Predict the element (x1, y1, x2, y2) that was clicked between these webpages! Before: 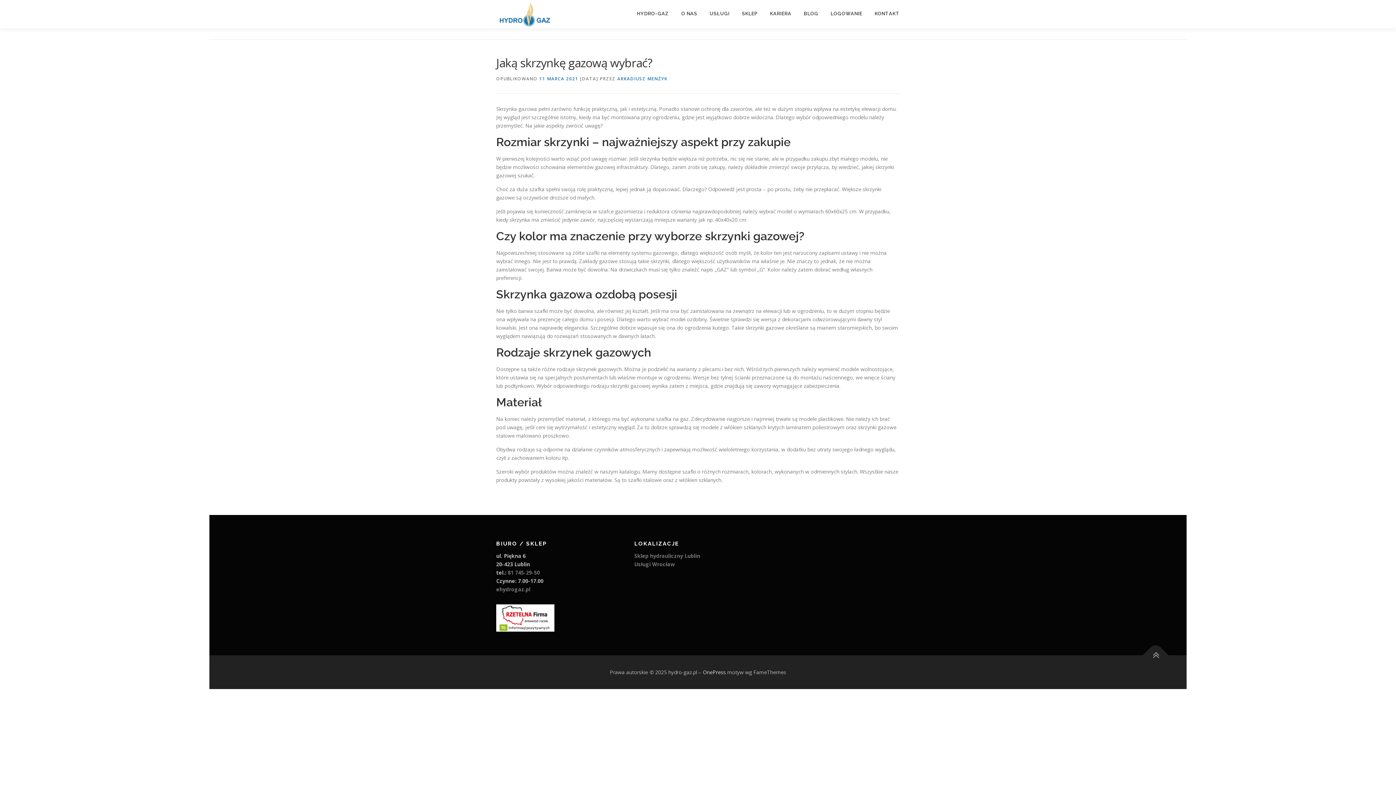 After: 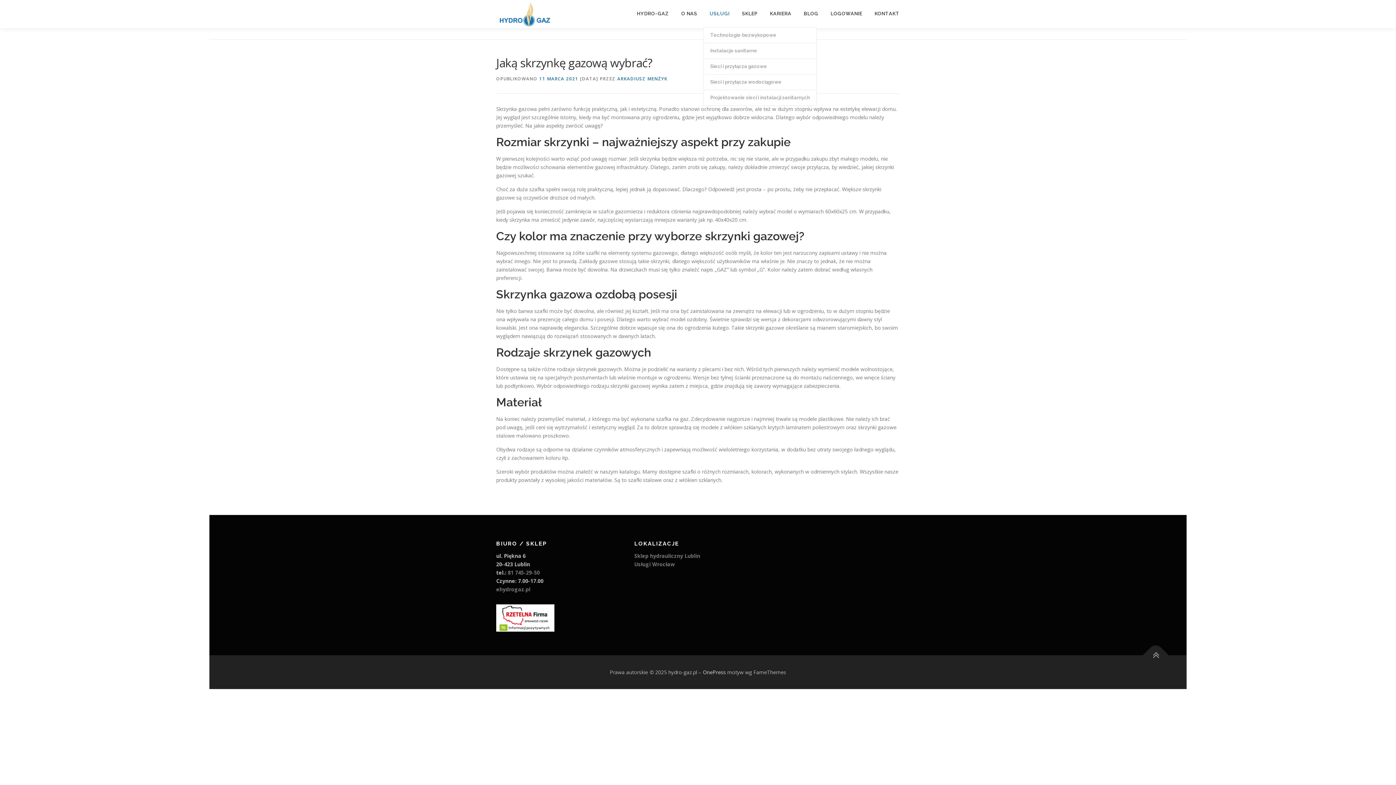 Action: bbox: (703, 0, 736, 27) label: USŁUGI